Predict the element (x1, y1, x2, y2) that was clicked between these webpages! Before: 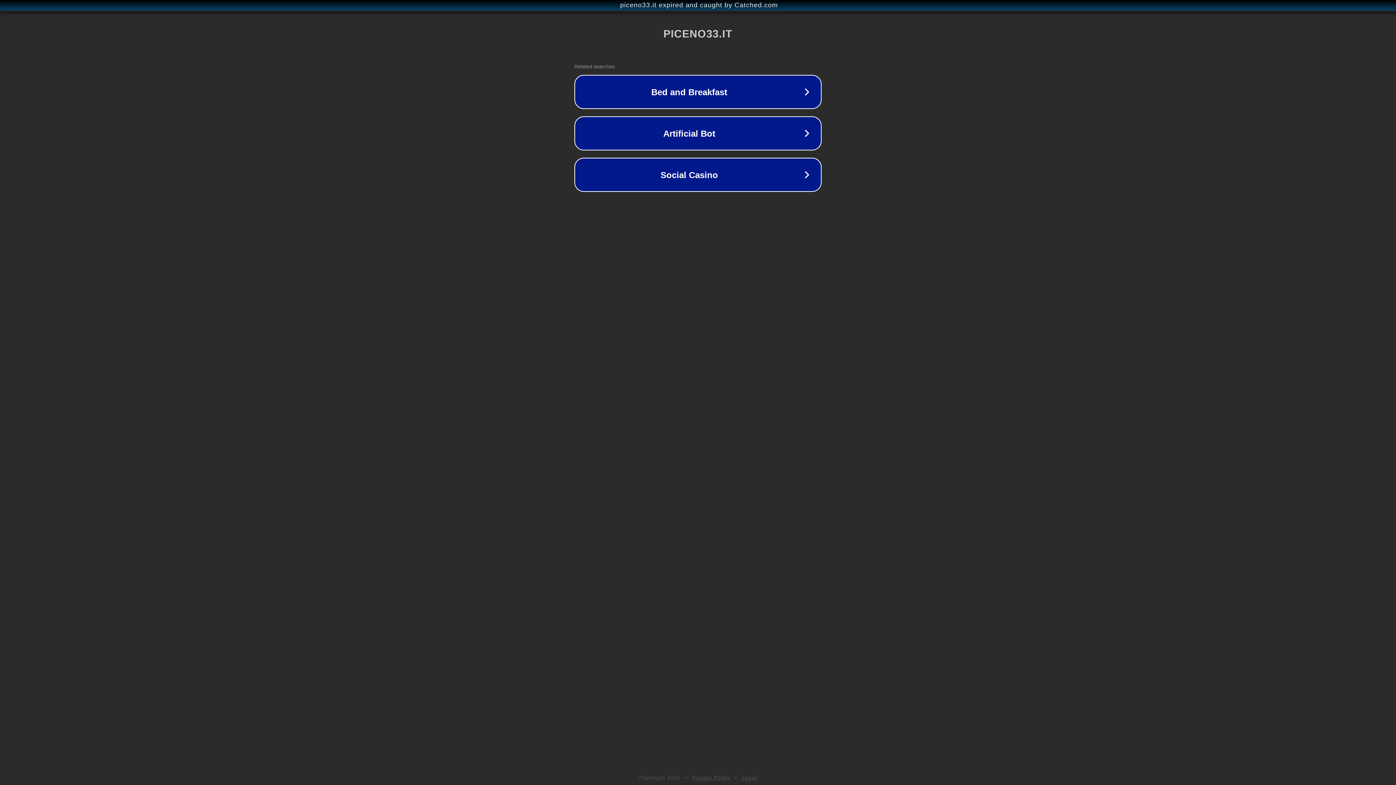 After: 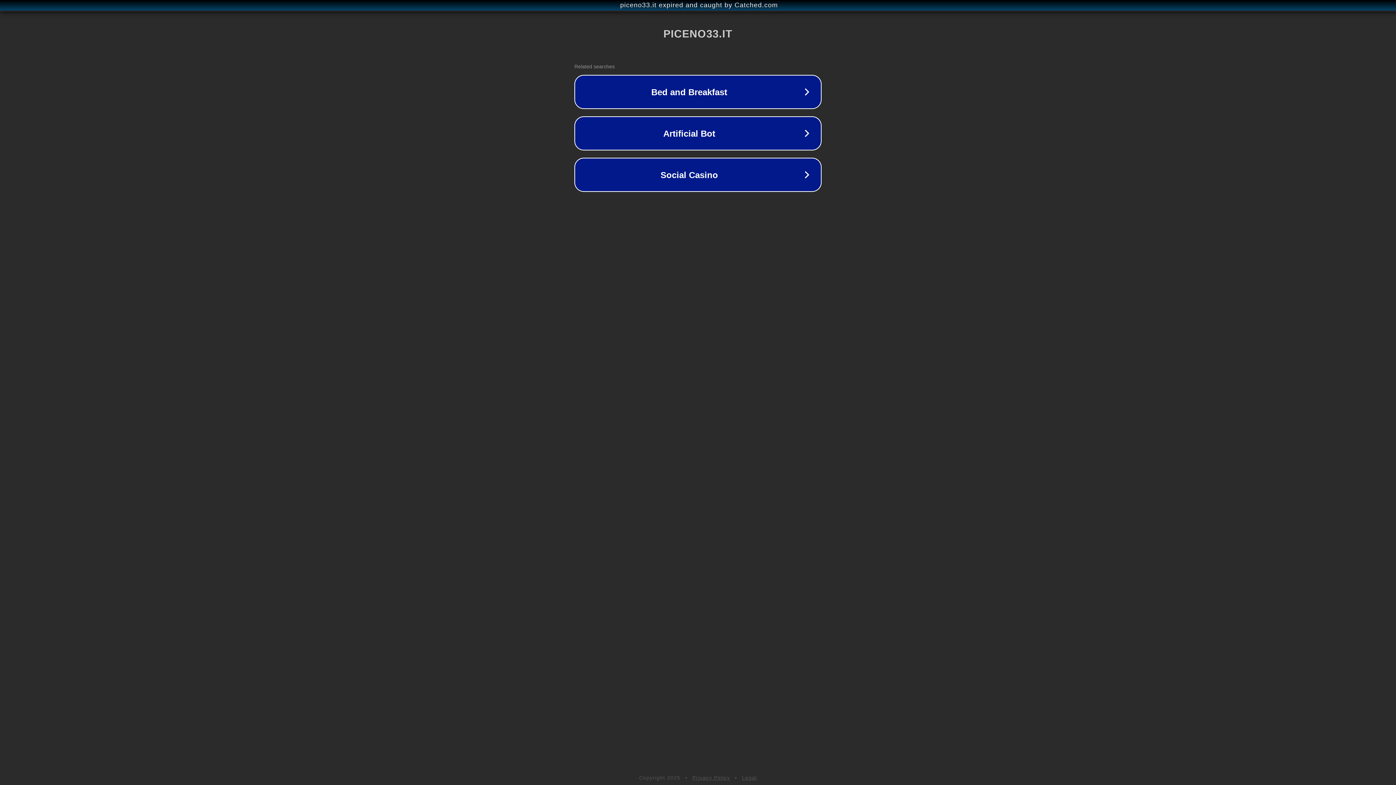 Action: label: Privacy Policy bbox: (692, 775, 730, 781)